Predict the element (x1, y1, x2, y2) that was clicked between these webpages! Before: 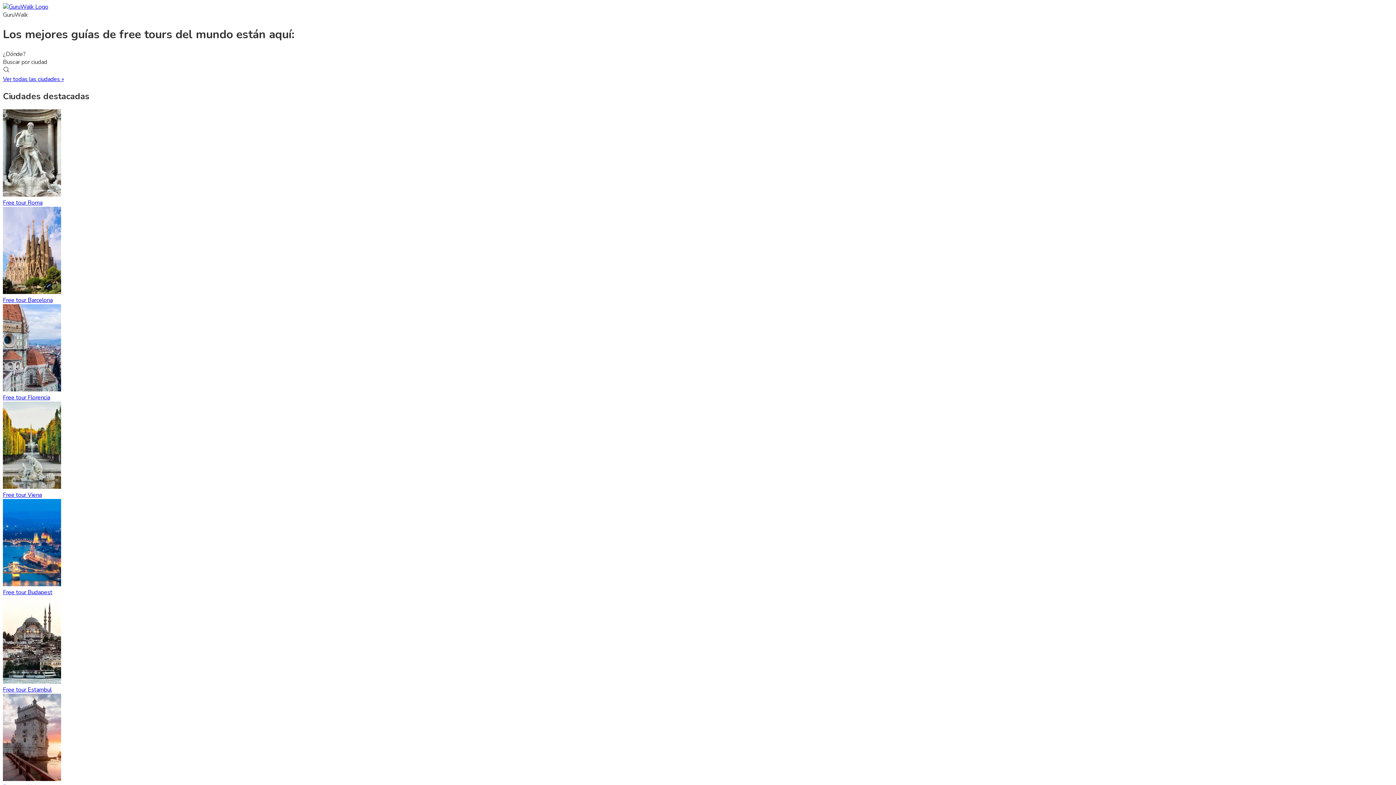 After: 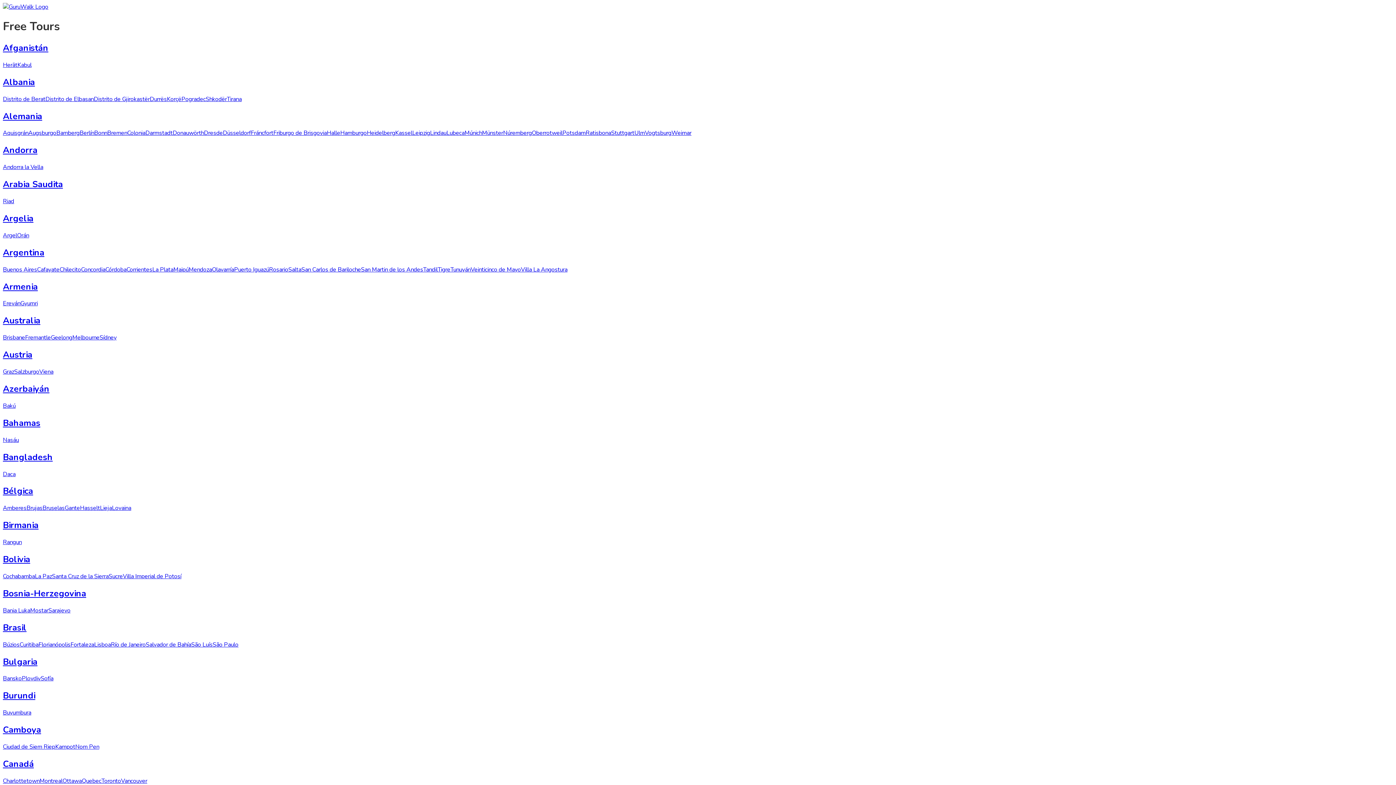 Action: bbox: (2, 75, 64, 83) label: Ver todas las ciudades »